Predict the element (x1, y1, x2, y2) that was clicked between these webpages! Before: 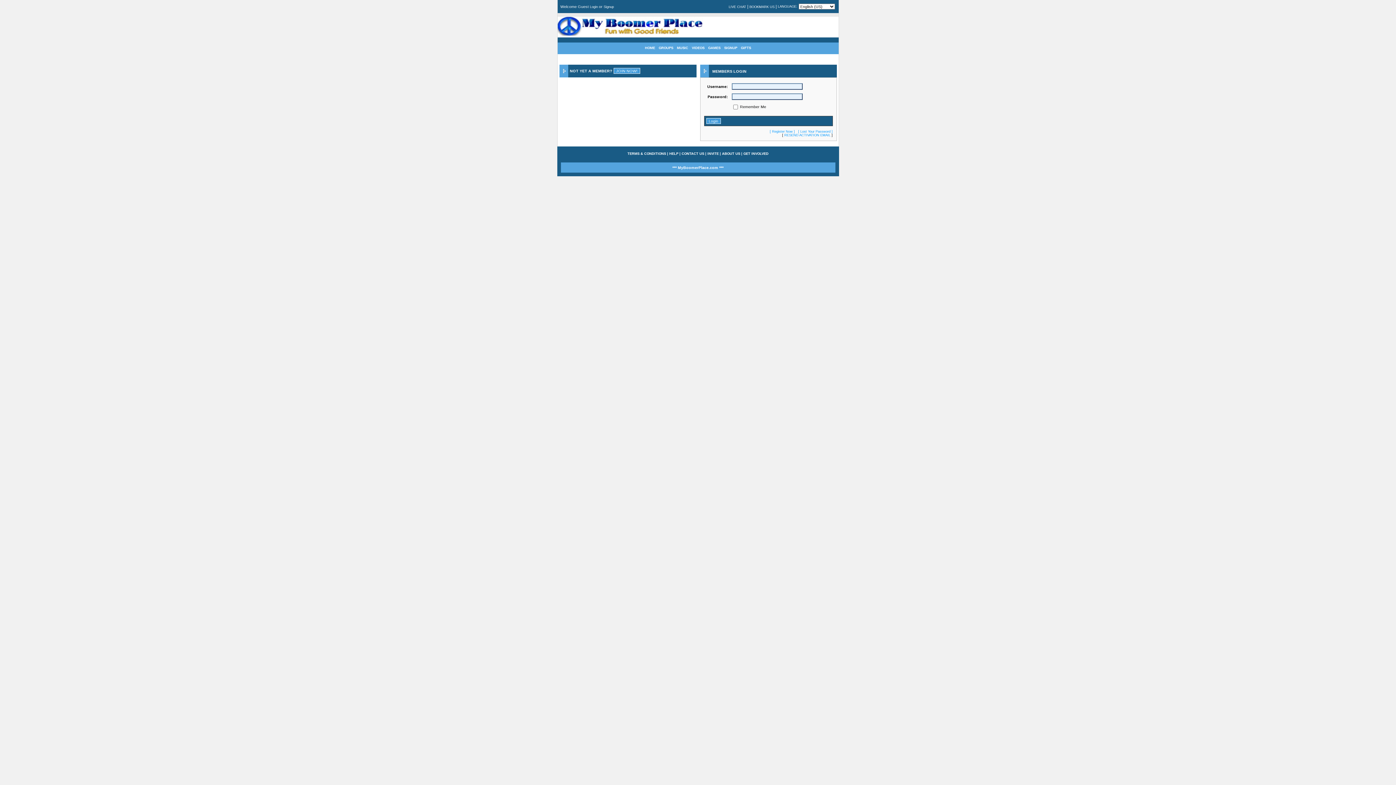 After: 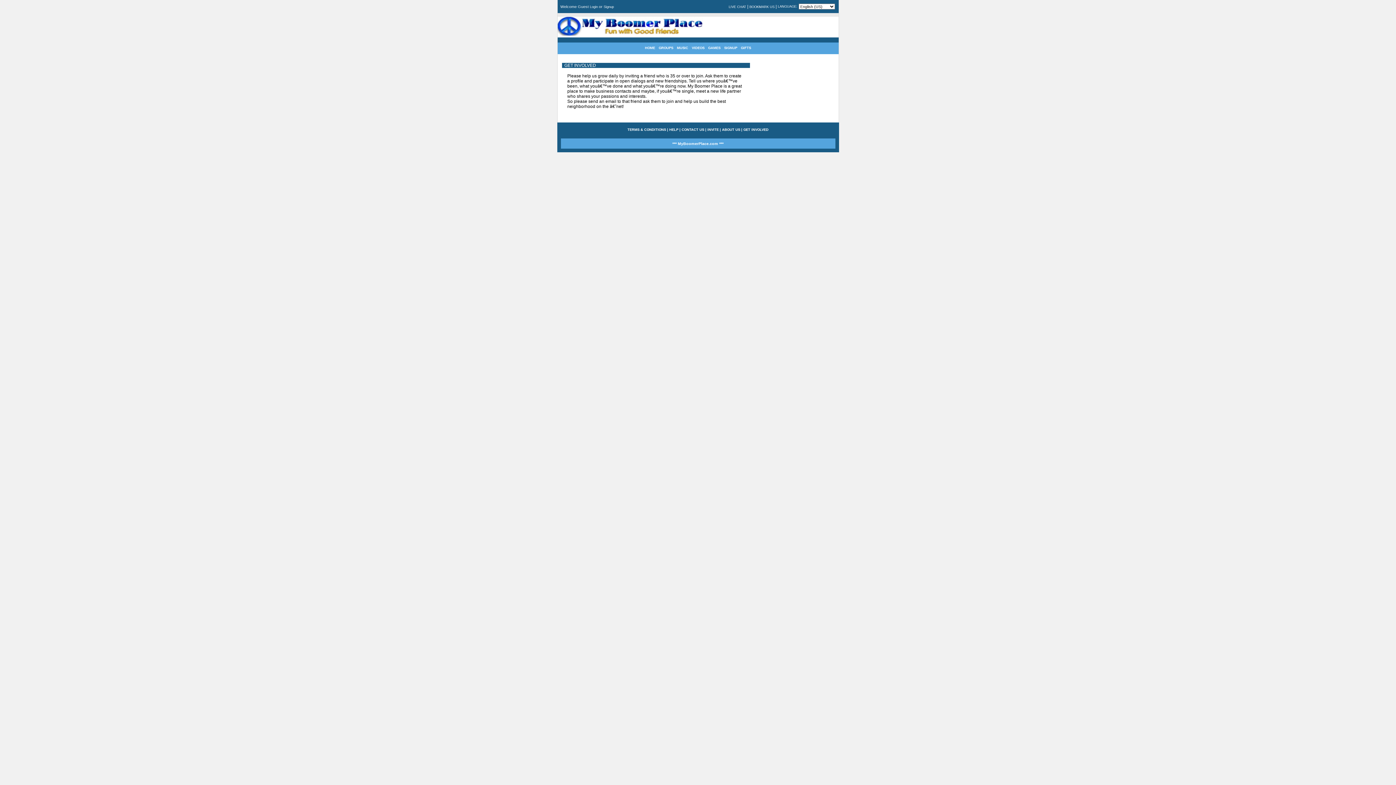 Action: label: GET INVOLVED bbox: (743, 152, 768, 155)